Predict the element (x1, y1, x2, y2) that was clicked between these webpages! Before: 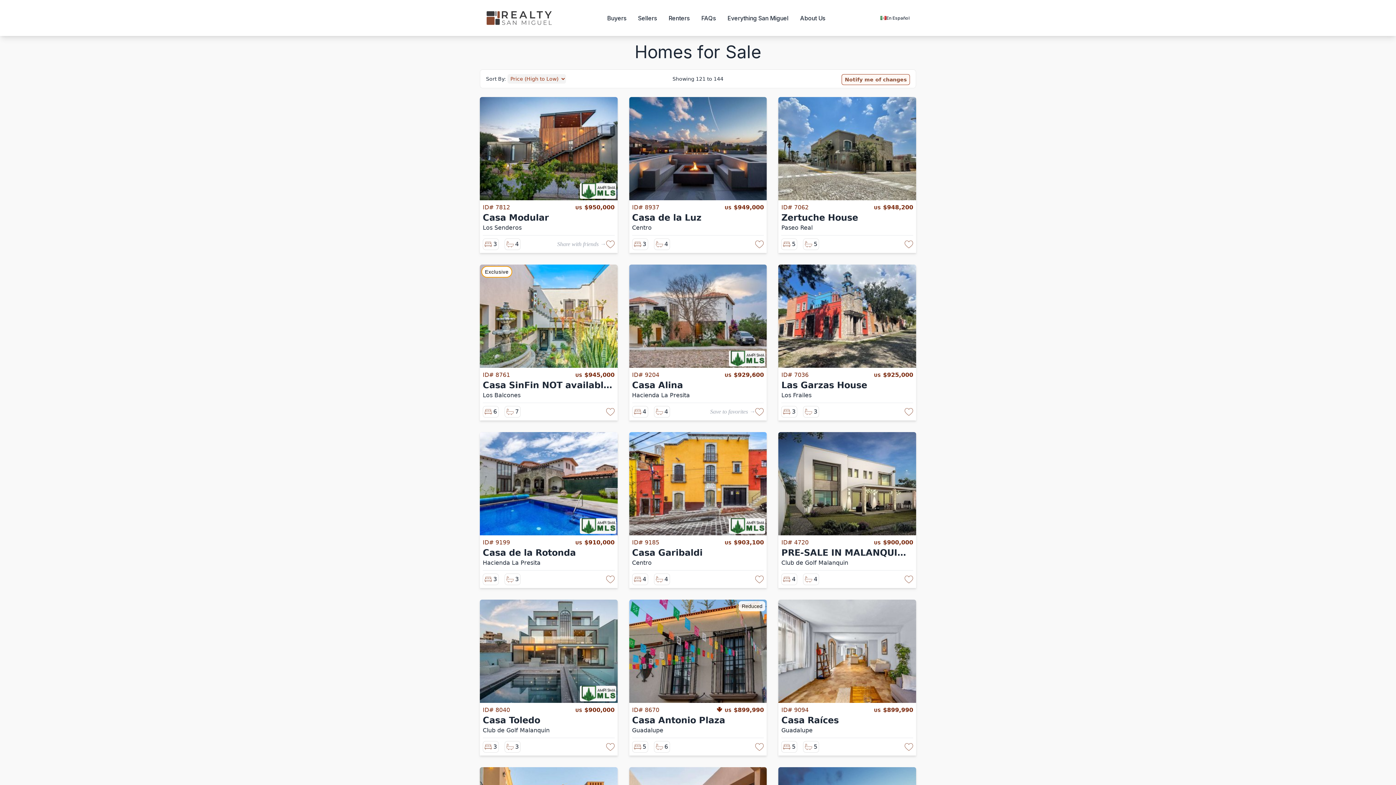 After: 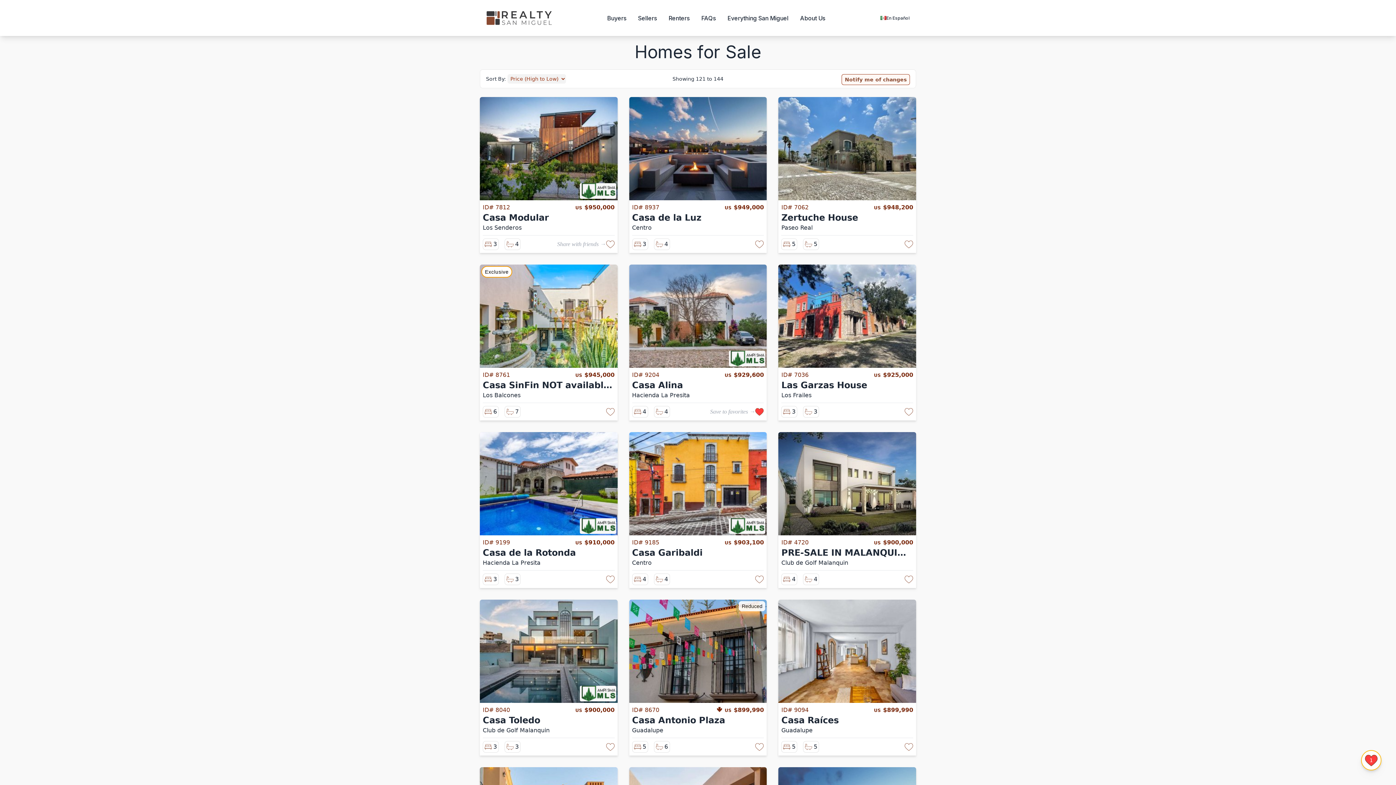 Action: bbox: (755, 407, 764, 416)